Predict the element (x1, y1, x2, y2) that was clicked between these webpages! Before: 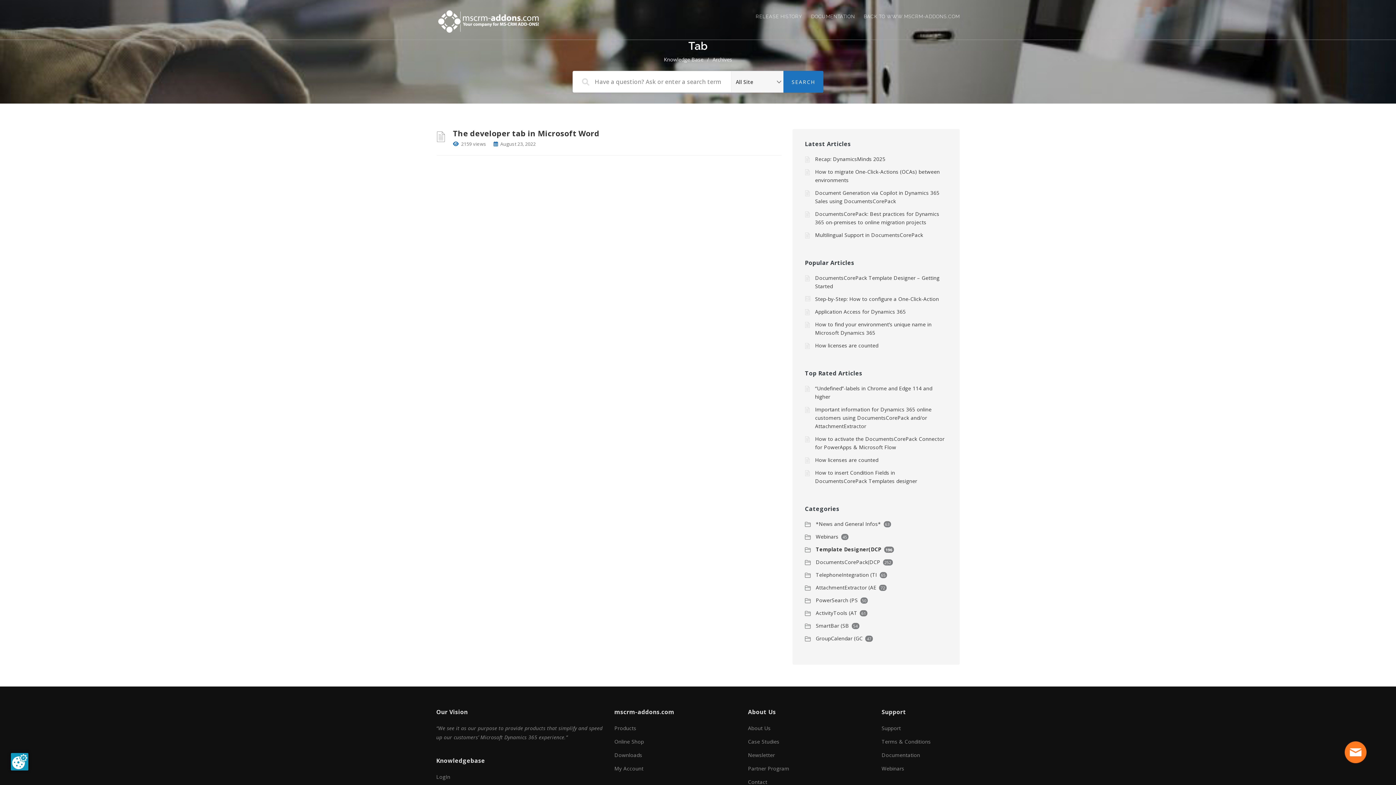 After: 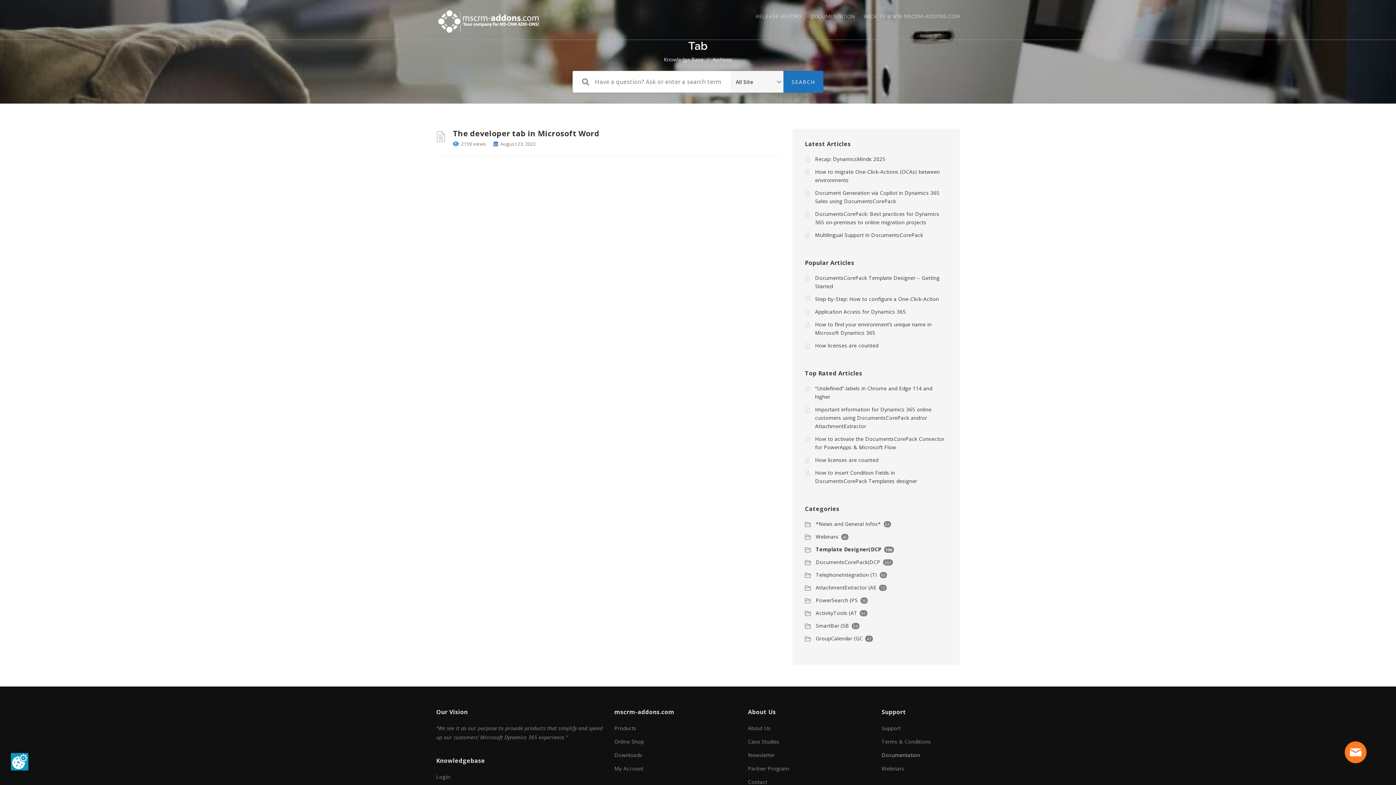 Action: label: Documentation bbox: (881, 752, 920, 758)